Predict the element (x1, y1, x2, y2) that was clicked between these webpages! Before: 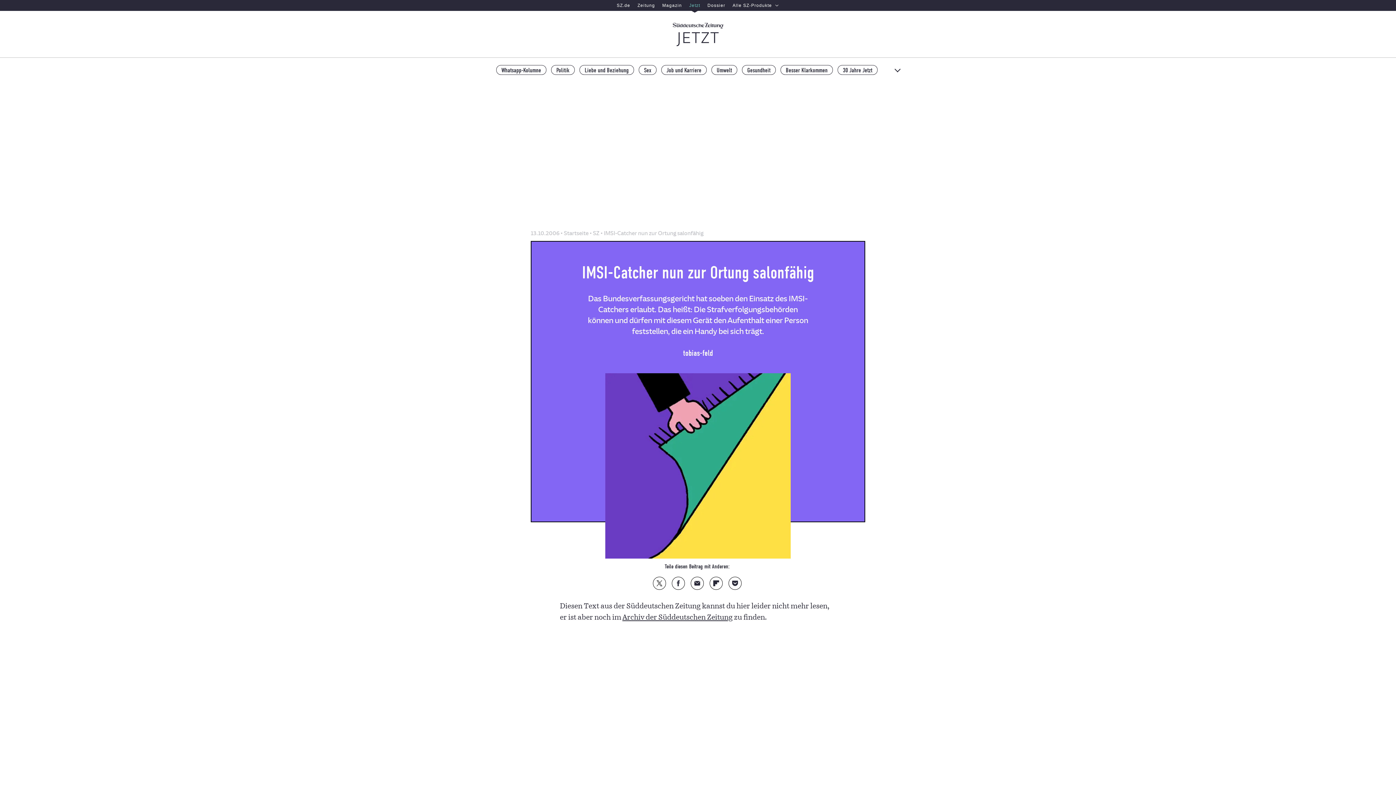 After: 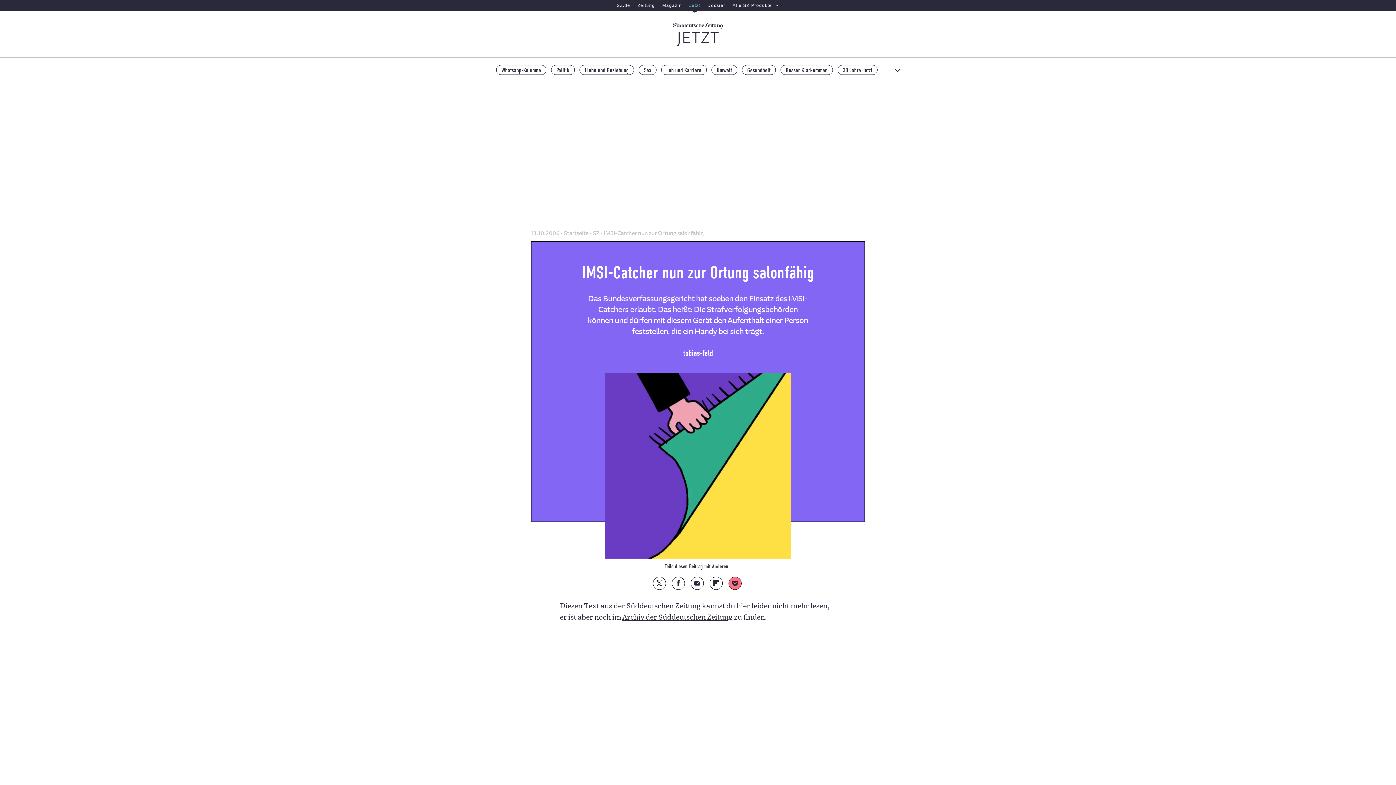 Action: bbox: (728, 577, 741, 589) label: Auf Pocket teilen